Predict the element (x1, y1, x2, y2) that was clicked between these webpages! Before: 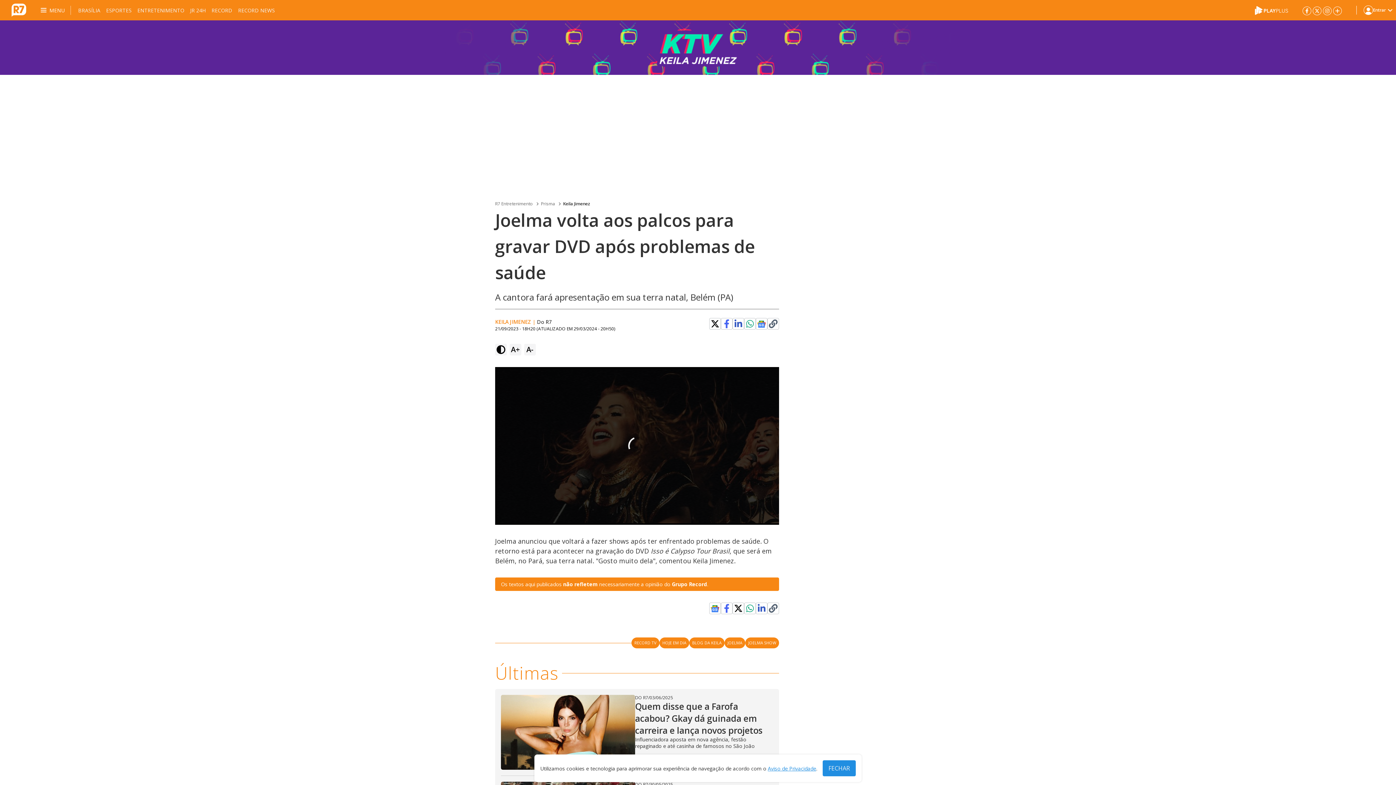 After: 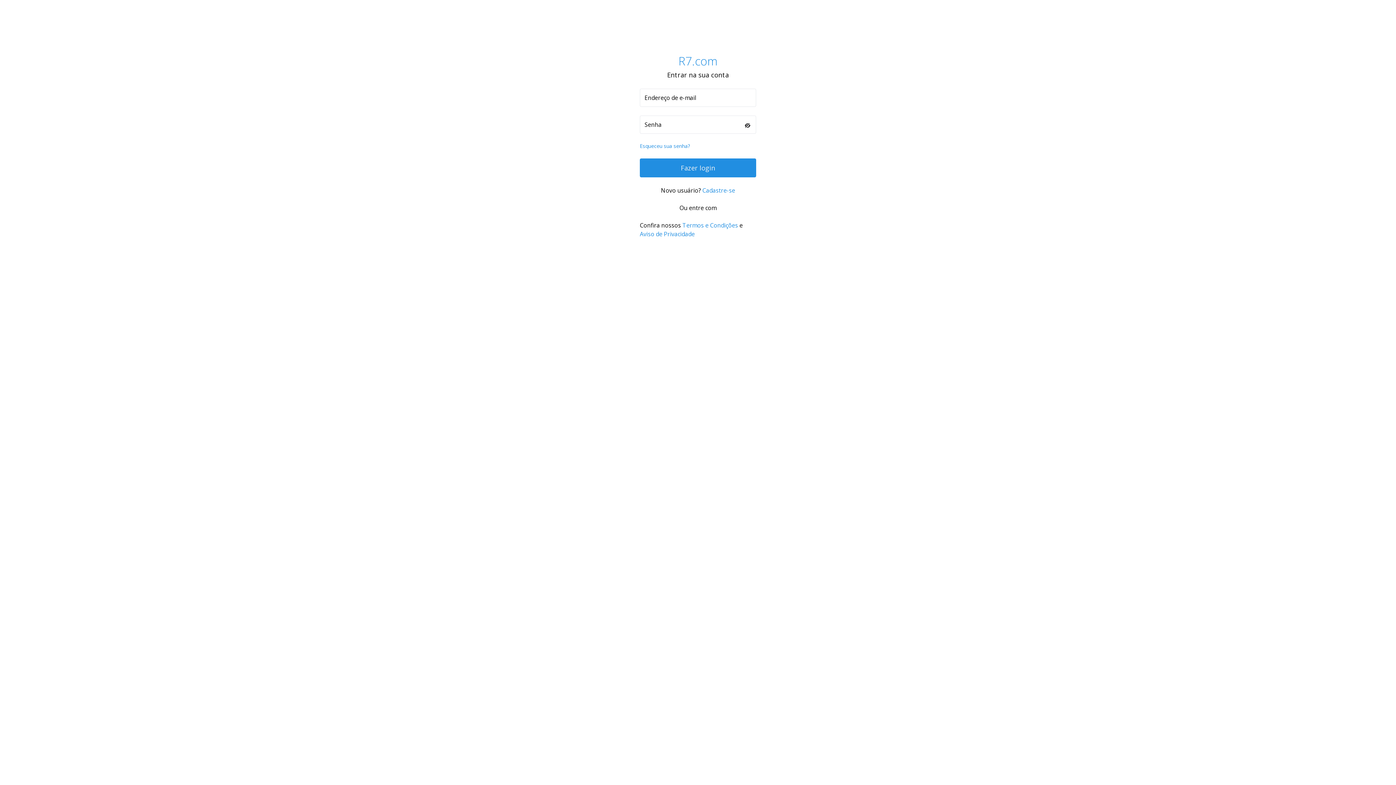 Action: label: Login bbox: (1356, 0, 1393, 20)